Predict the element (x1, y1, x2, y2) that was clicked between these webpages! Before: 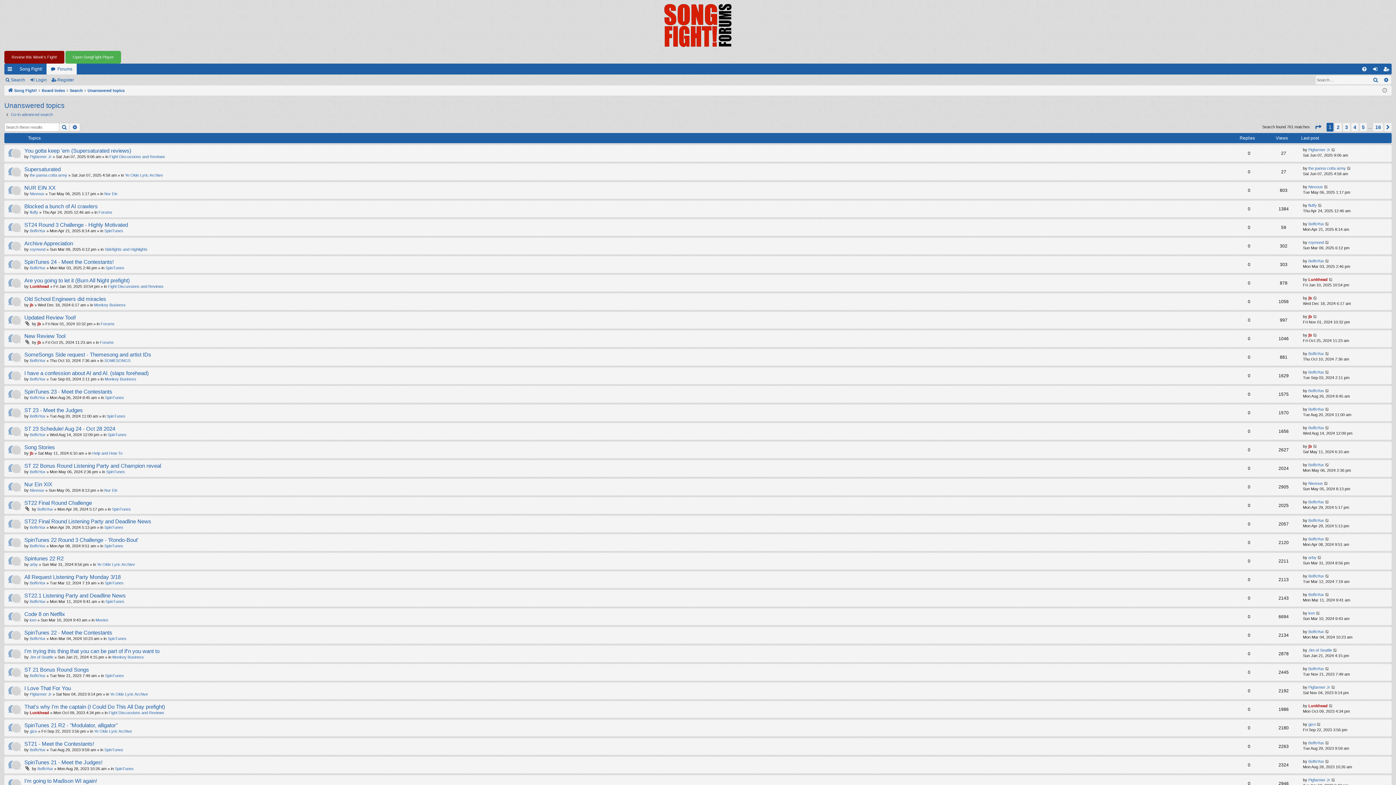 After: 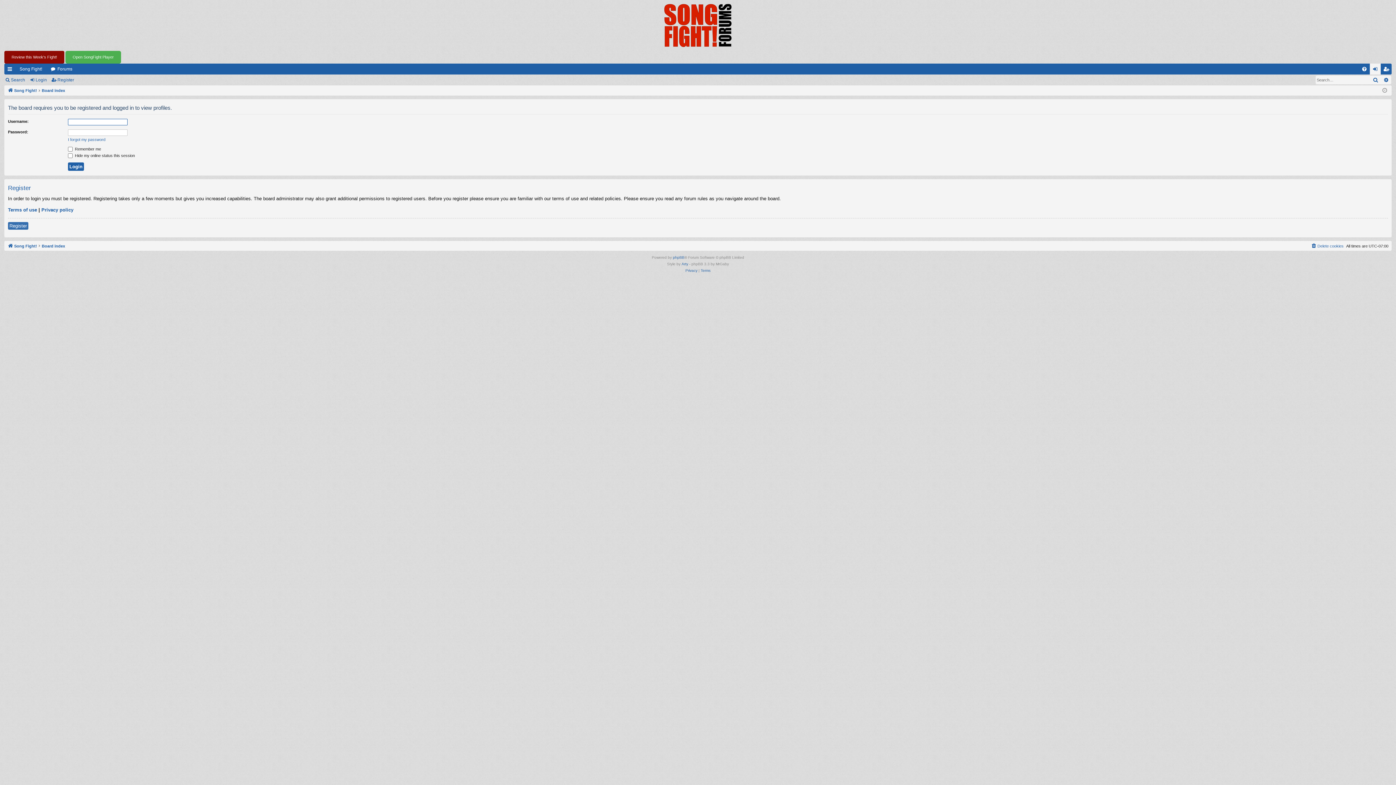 Action: bbox: (37, 321, 41, 326) label: jb